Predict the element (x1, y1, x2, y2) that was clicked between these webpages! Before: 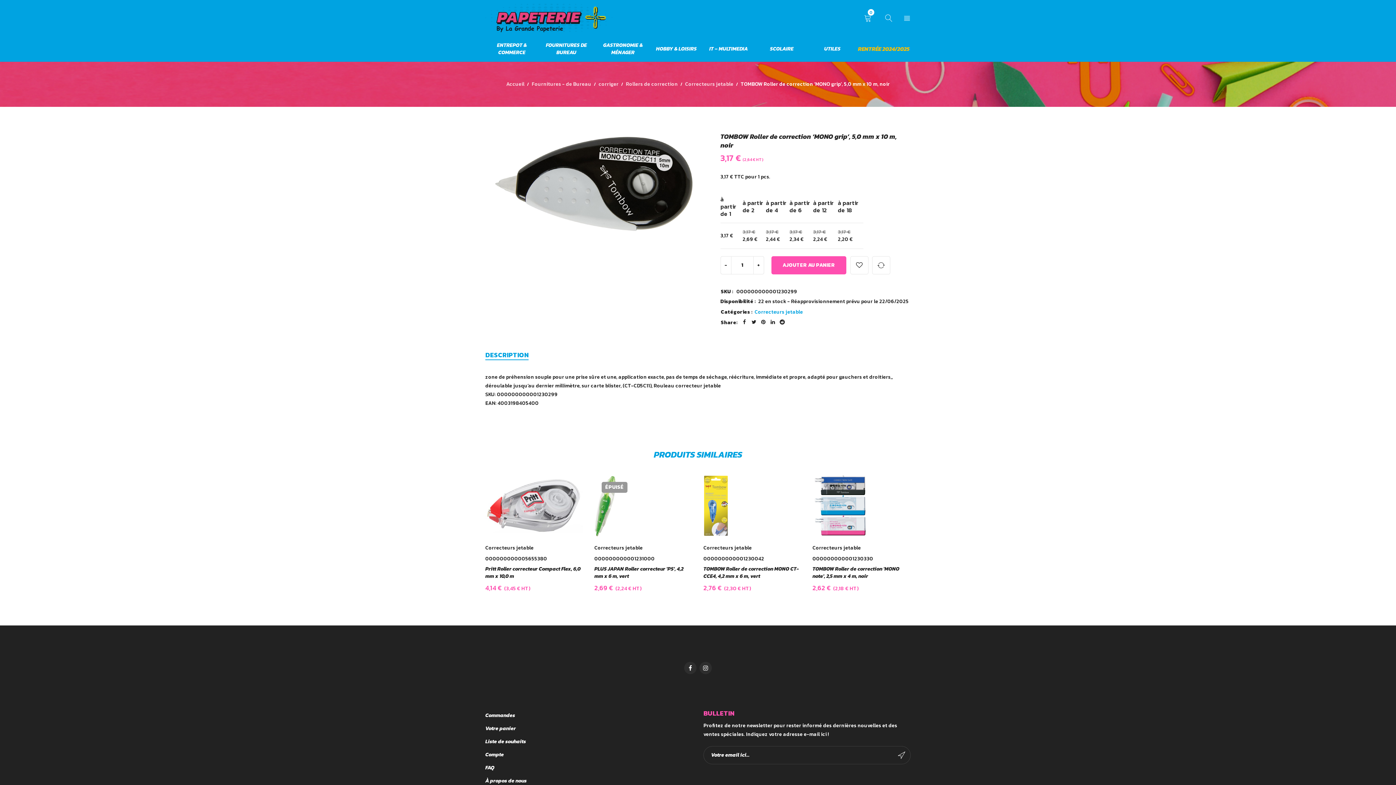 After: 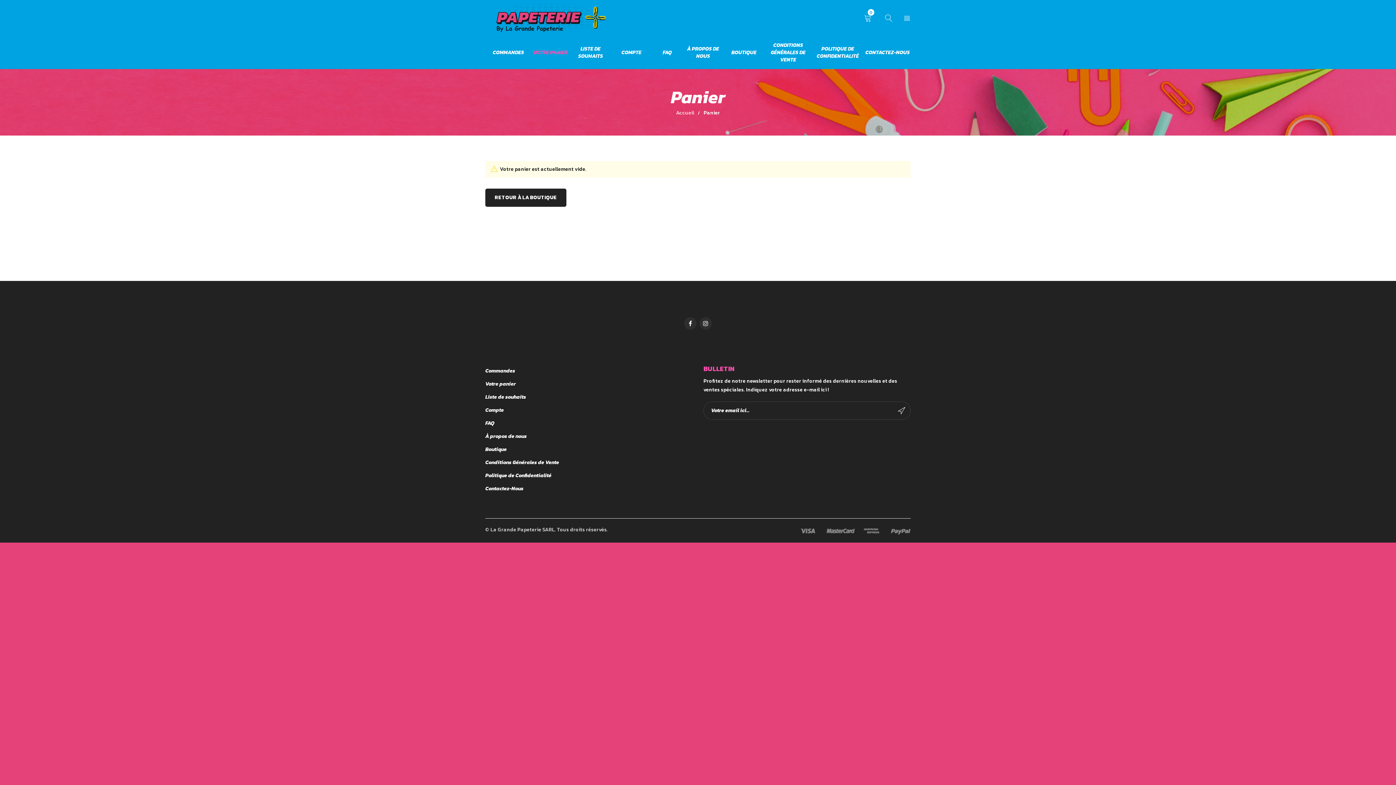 Action: label: 0 bbox: (864, 9, 874, 27)